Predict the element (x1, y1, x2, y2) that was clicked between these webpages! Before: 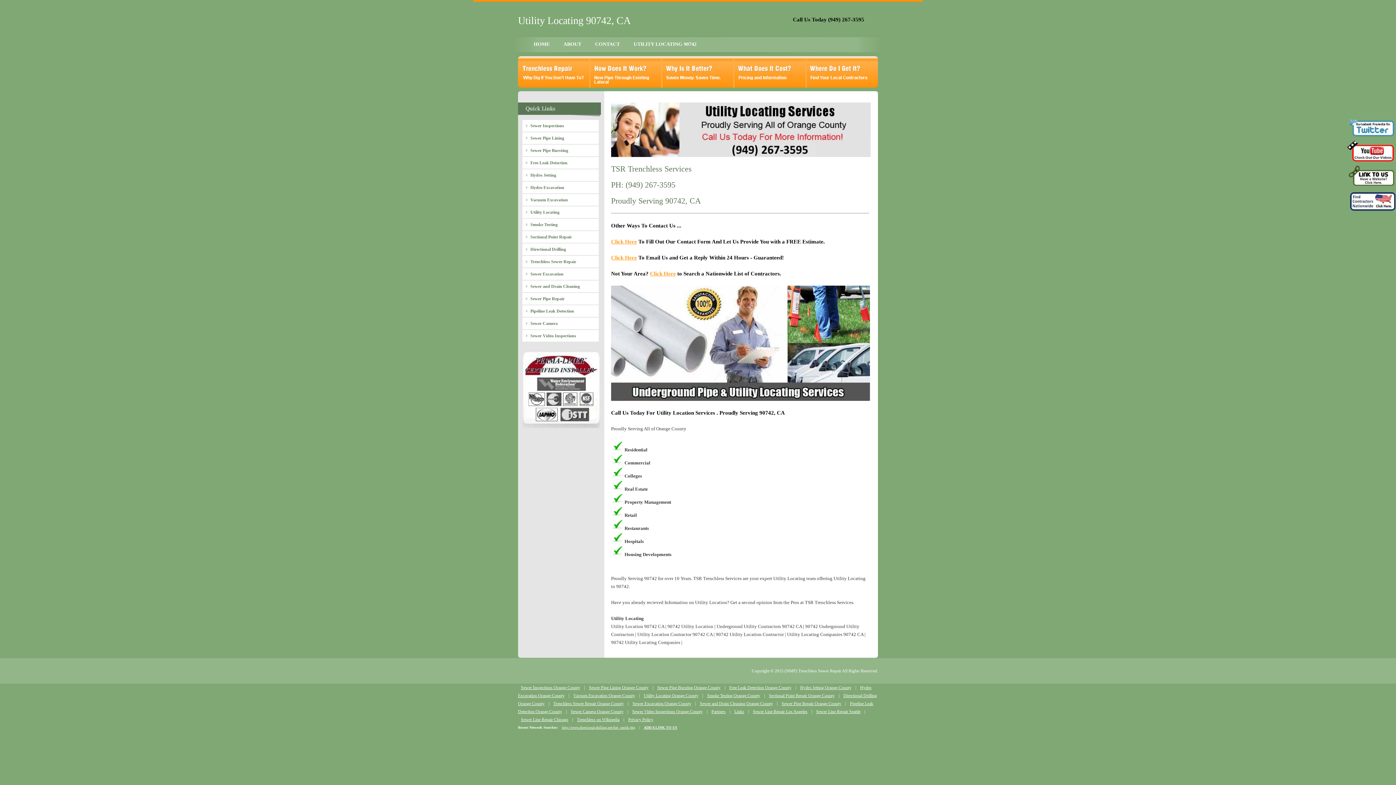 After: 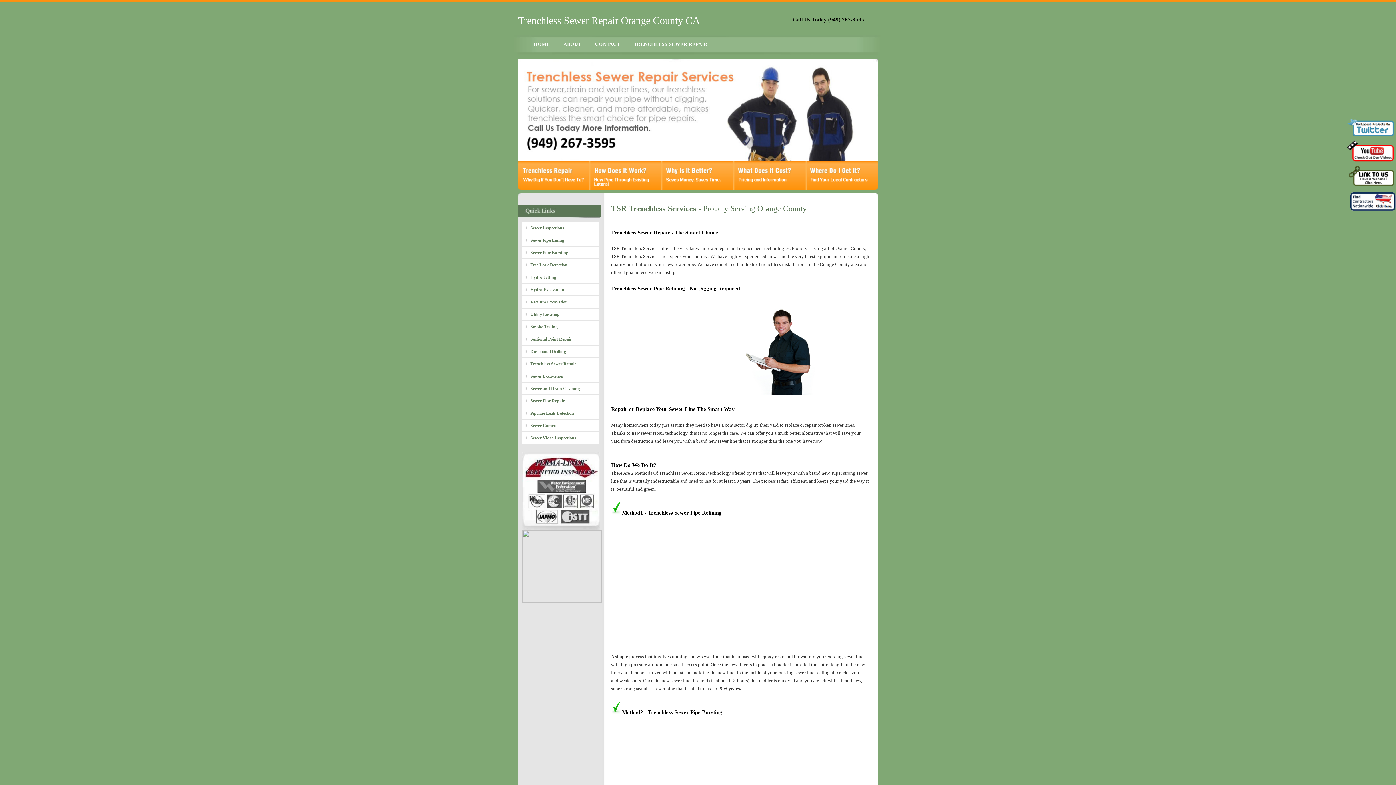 Action: label: HOME bbox: (526, 37, 556, 51)